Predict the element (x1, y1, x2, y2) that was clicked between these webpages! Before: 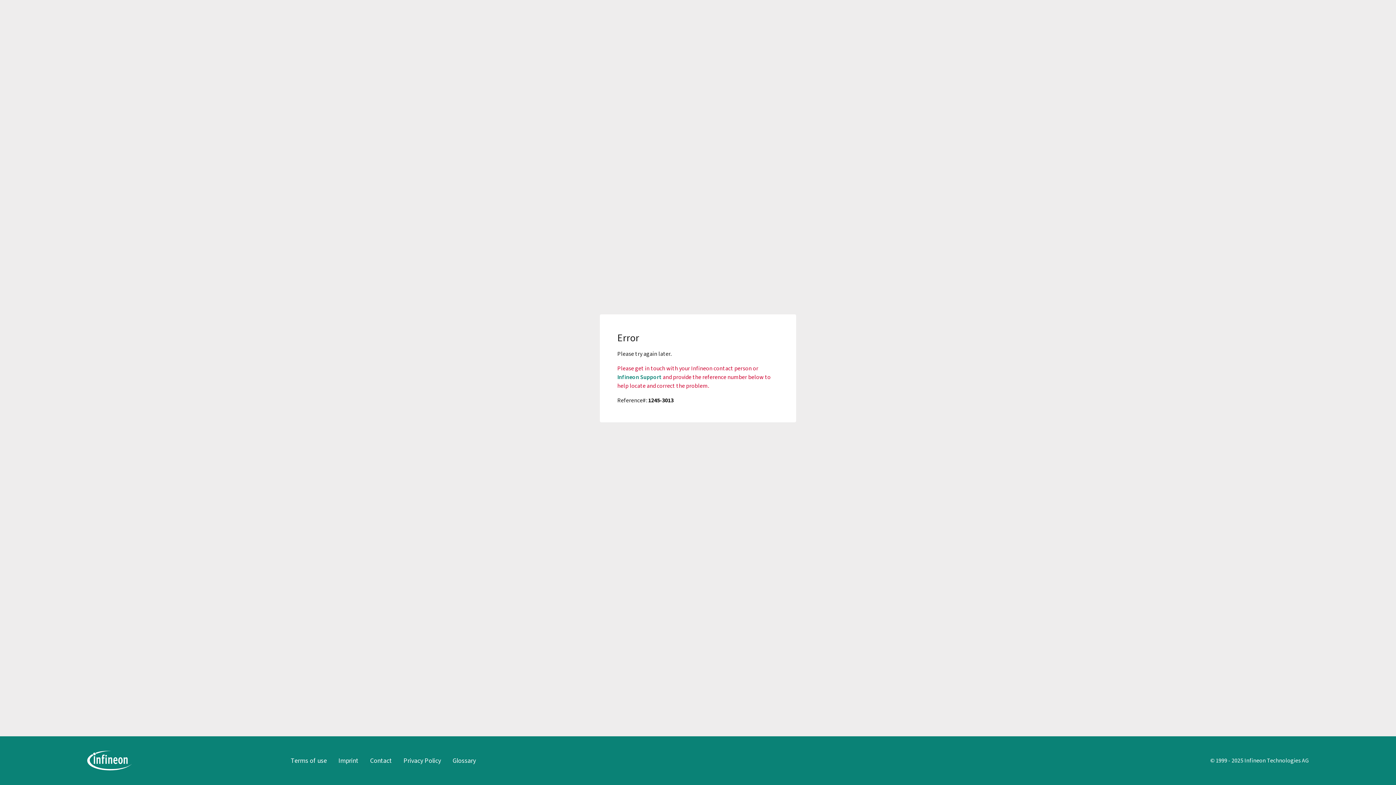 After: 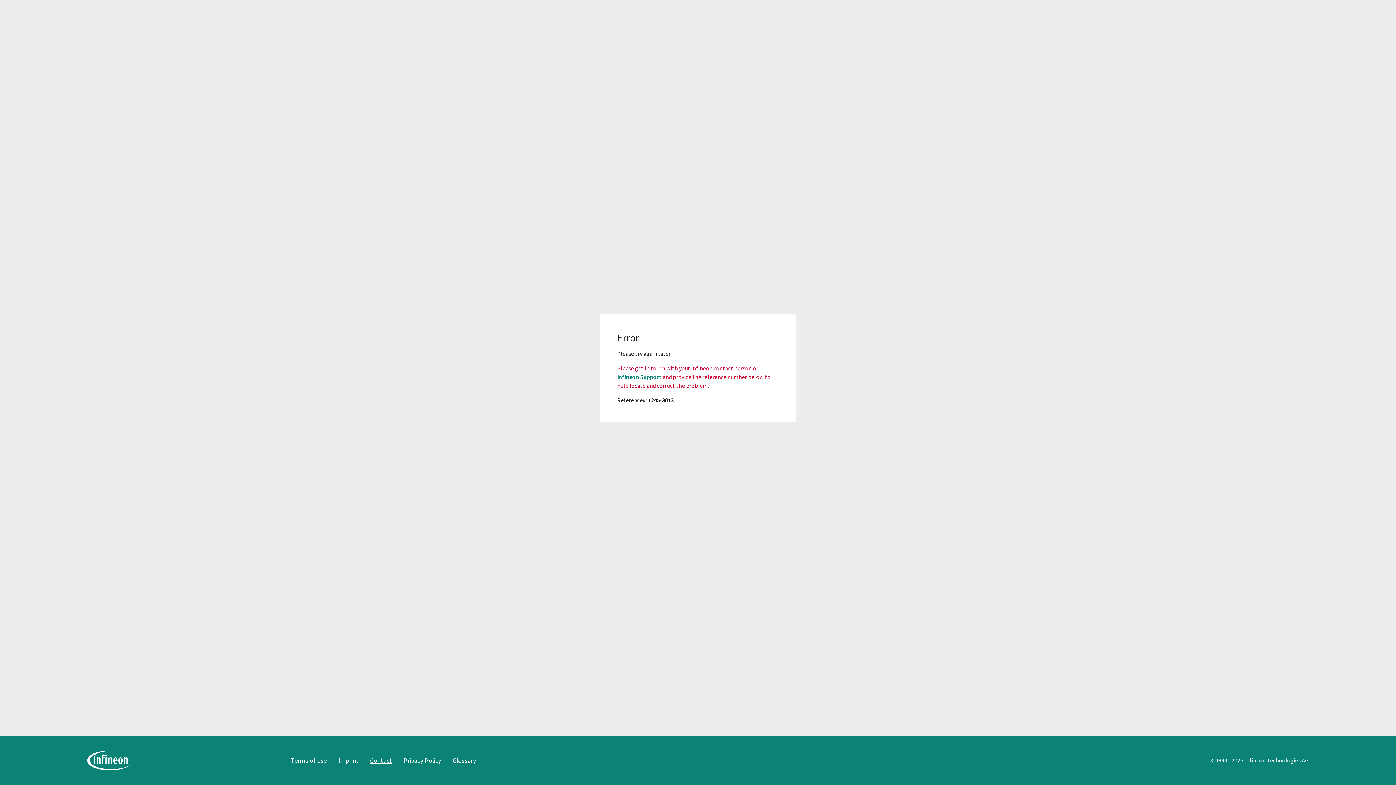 Action: label: Contact bbox: (370, 756, 391, 765)